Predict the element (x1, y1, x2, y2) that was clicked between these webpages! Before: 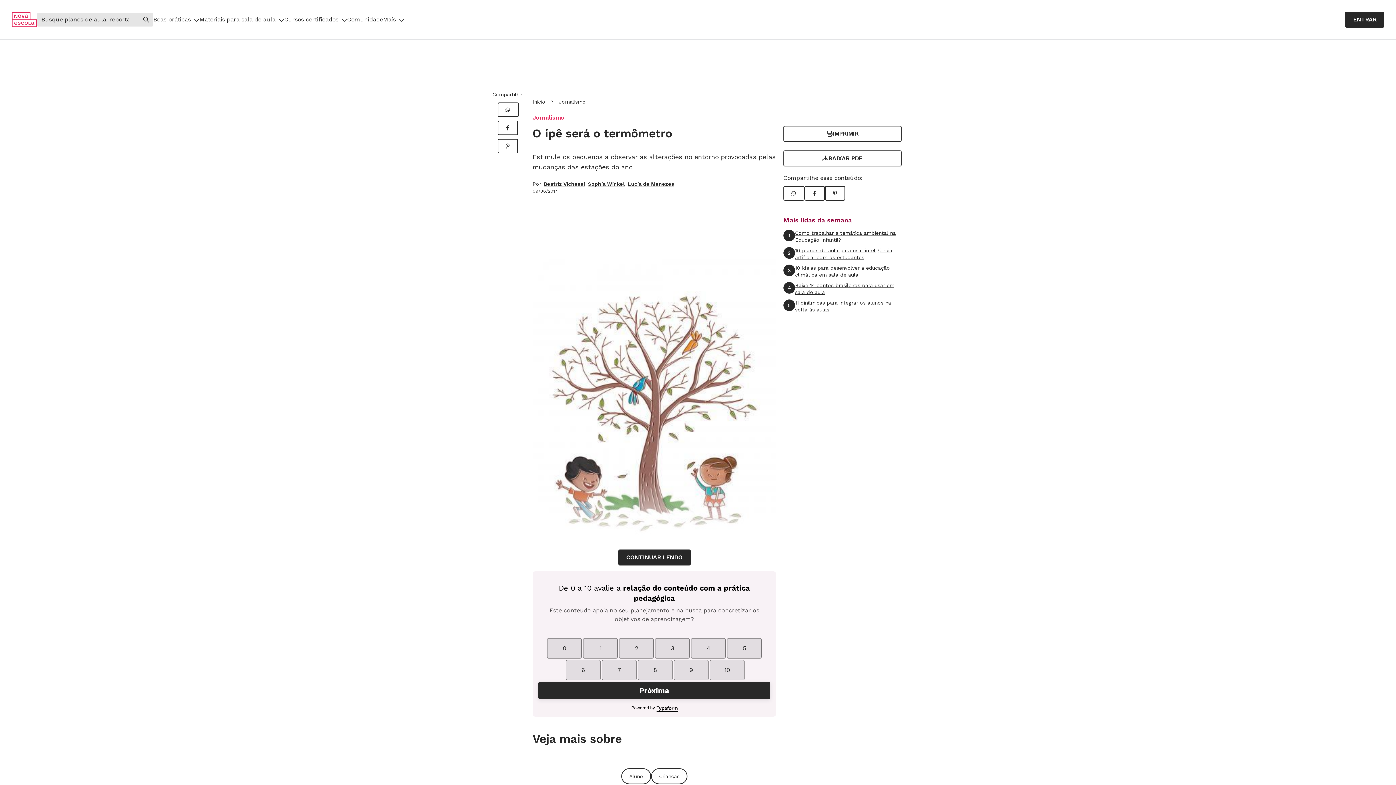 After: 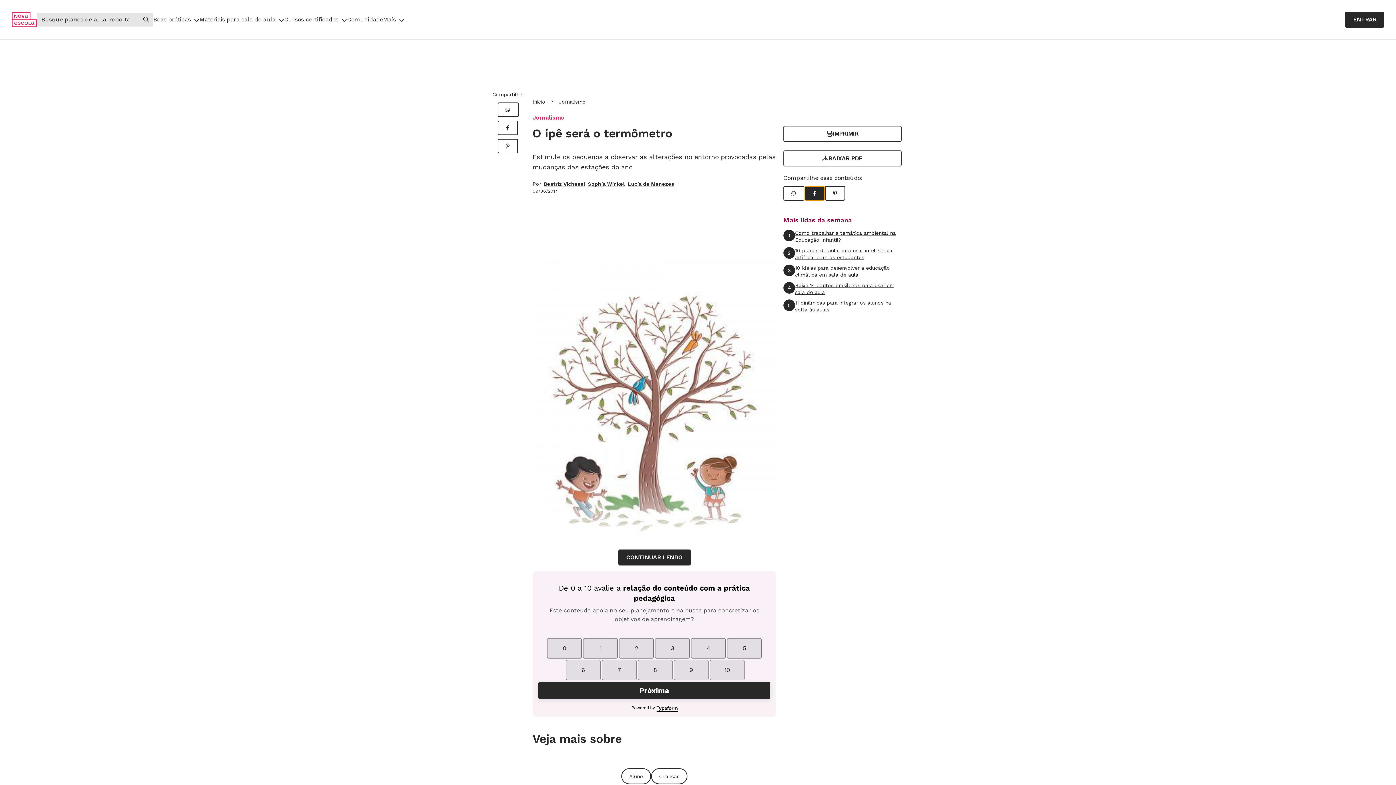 Action: bbox: (804, 186, 825, 200) label: Compartilhar Facebook